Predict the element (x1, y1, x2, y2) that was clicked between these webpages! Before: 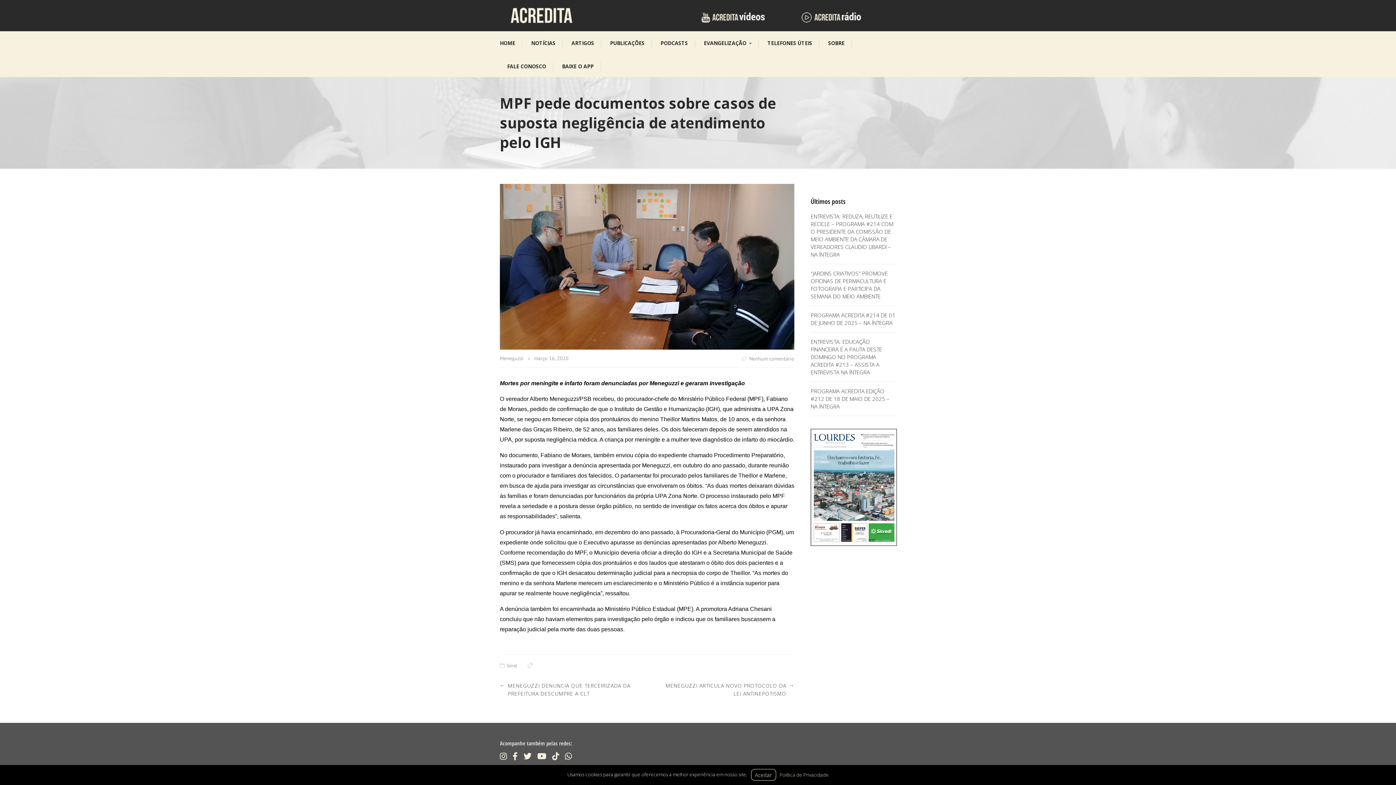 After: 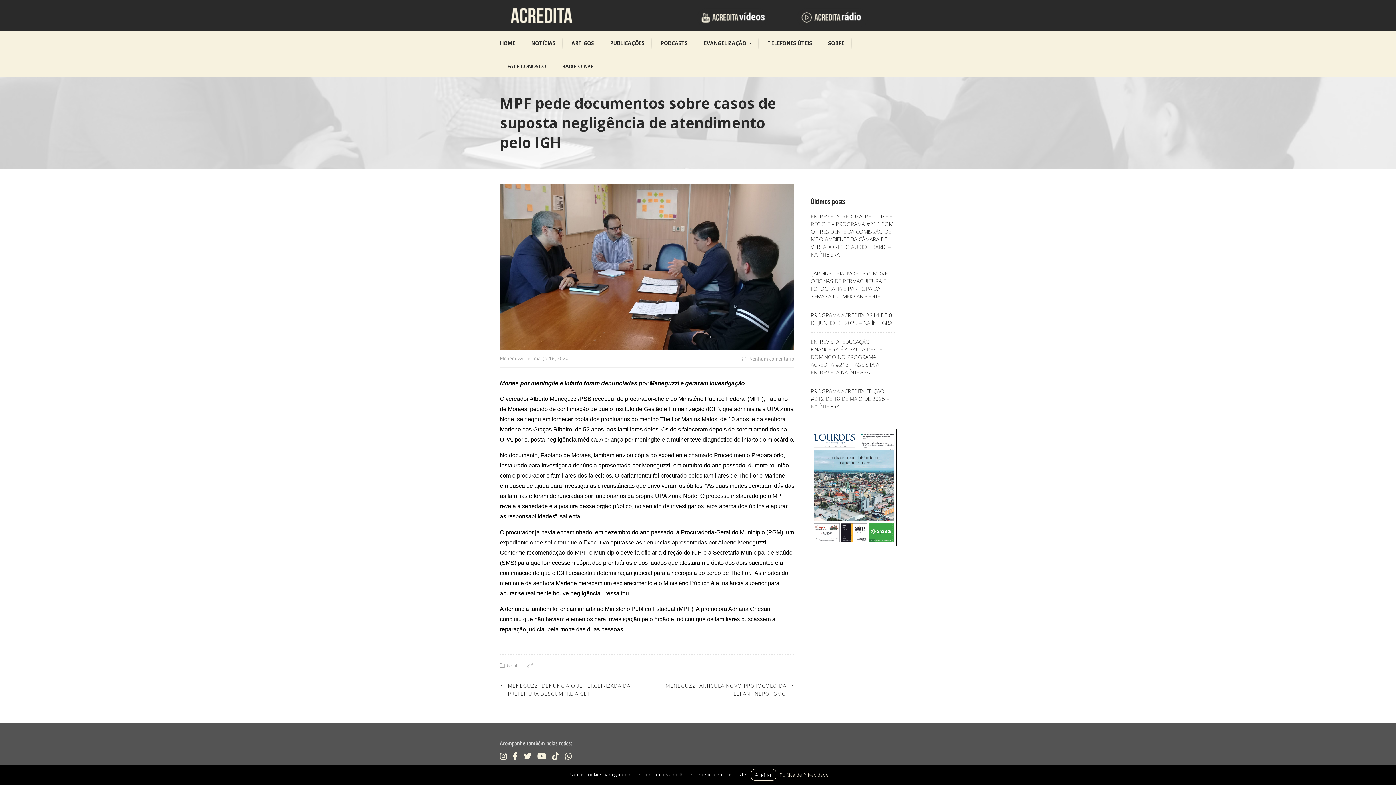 Action: bbox: (796, 13, 869, 20)